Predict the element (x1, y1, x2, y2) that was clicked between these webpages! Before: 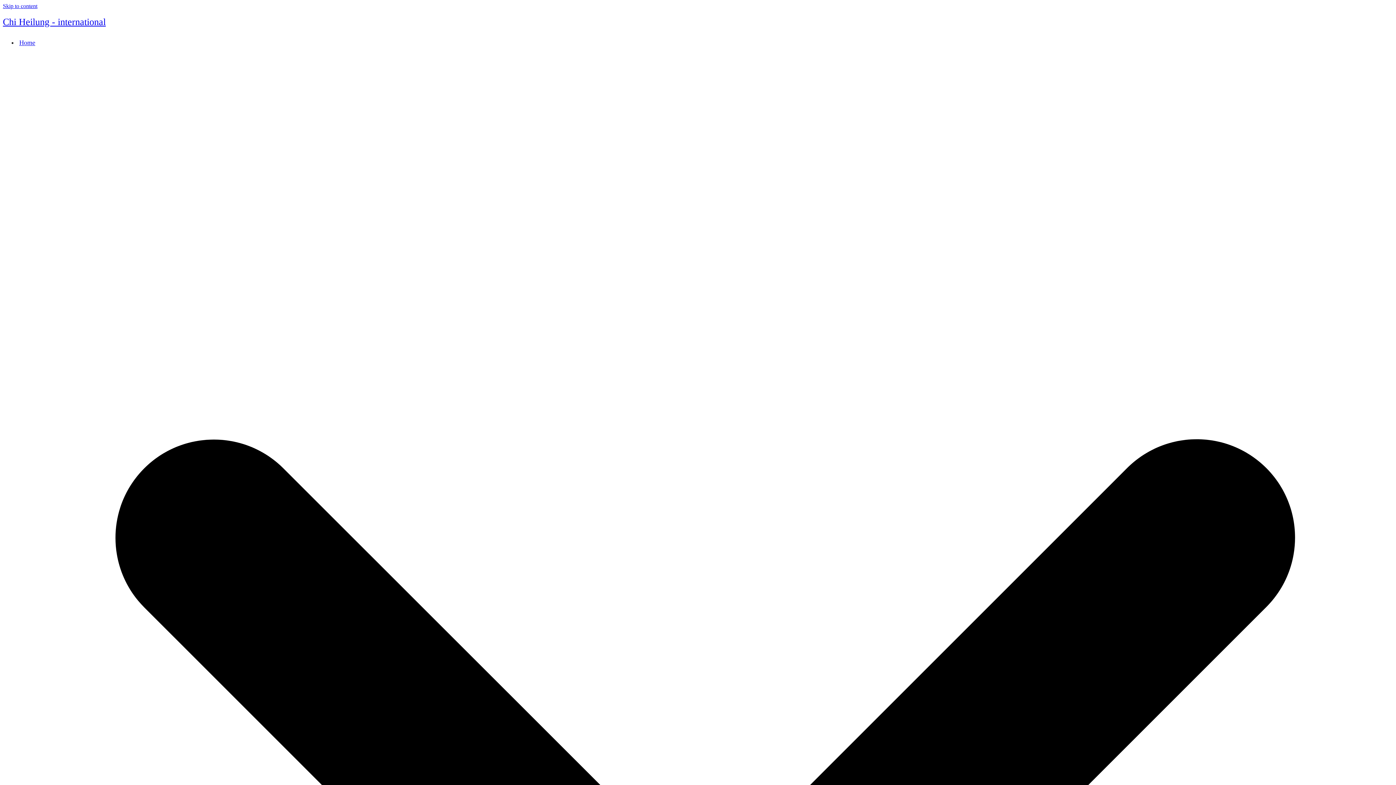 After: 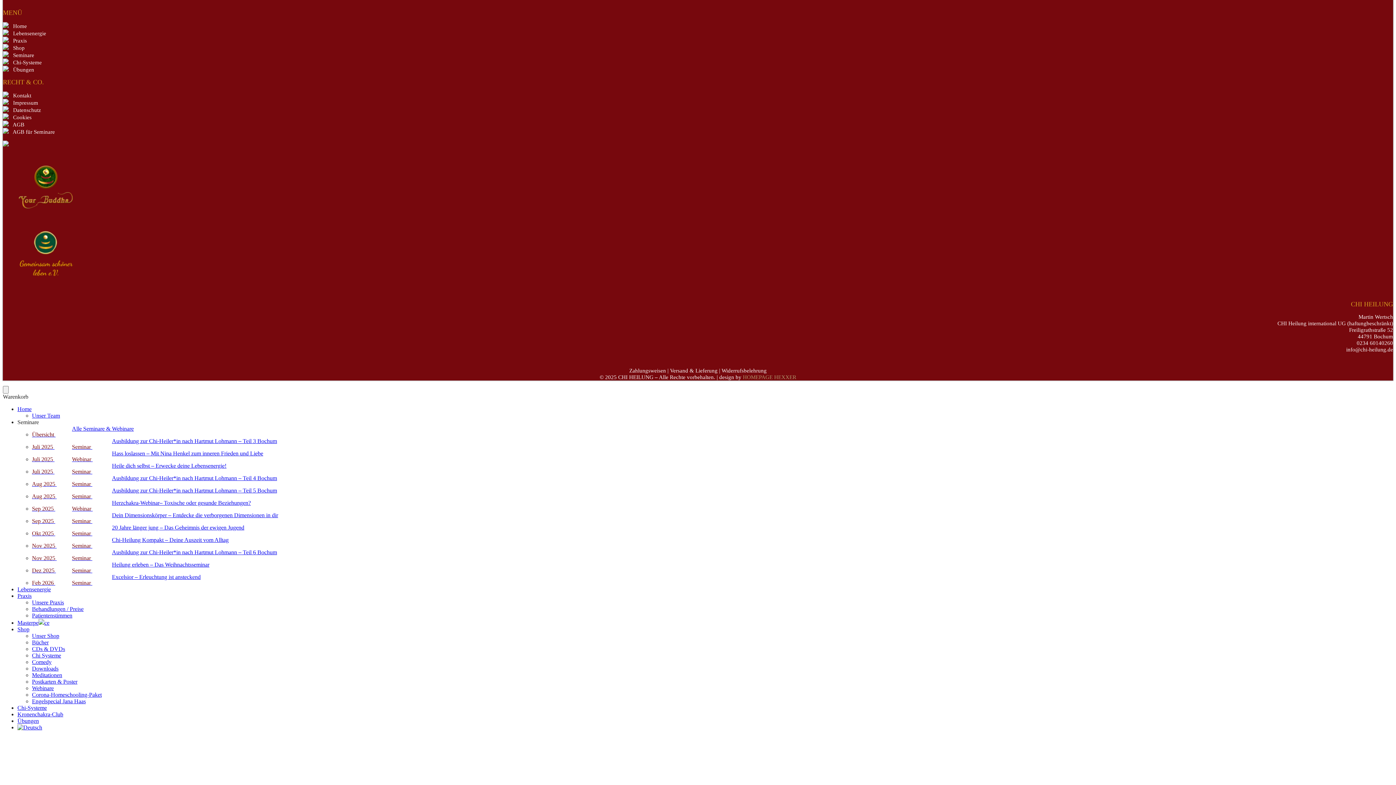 Action: bbox: (2, 2, 37, 9) label: Skip to content